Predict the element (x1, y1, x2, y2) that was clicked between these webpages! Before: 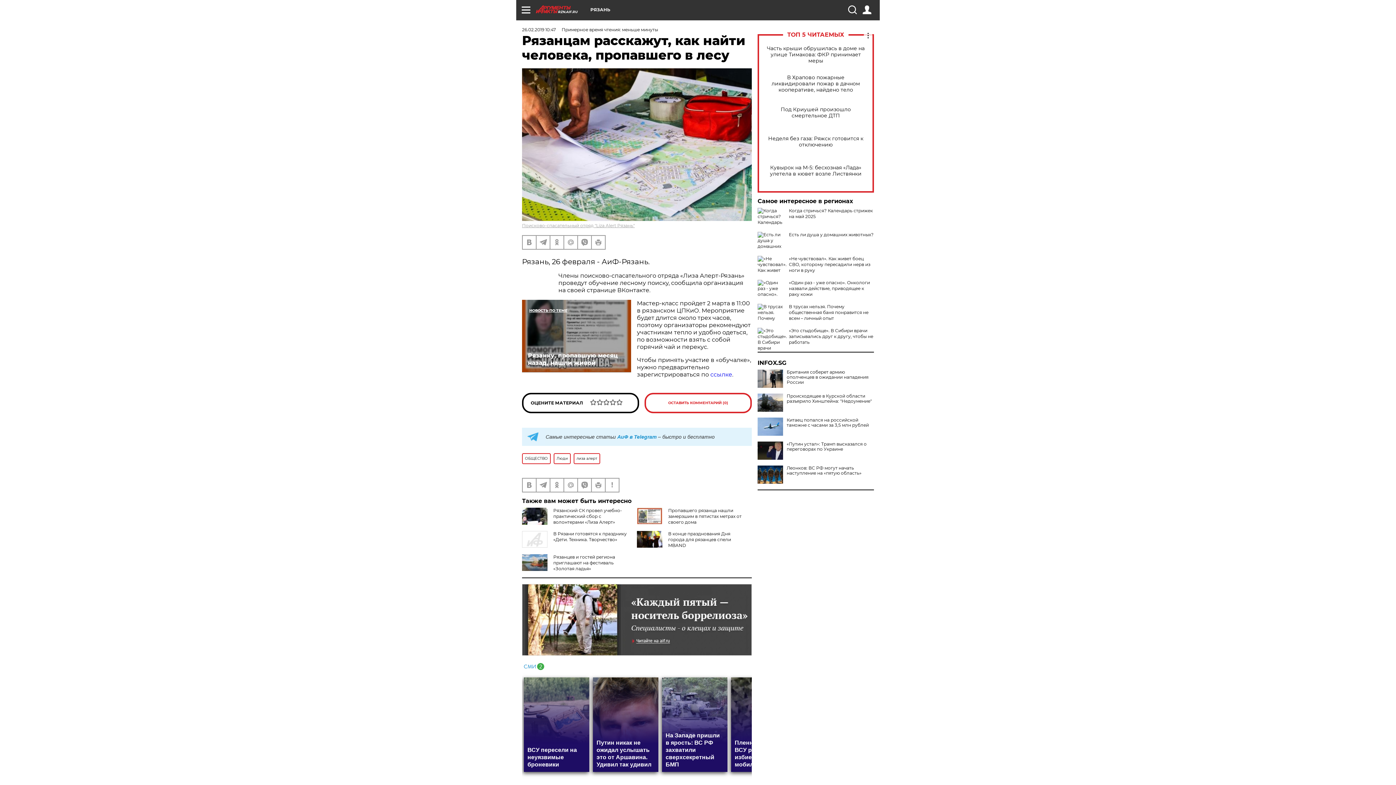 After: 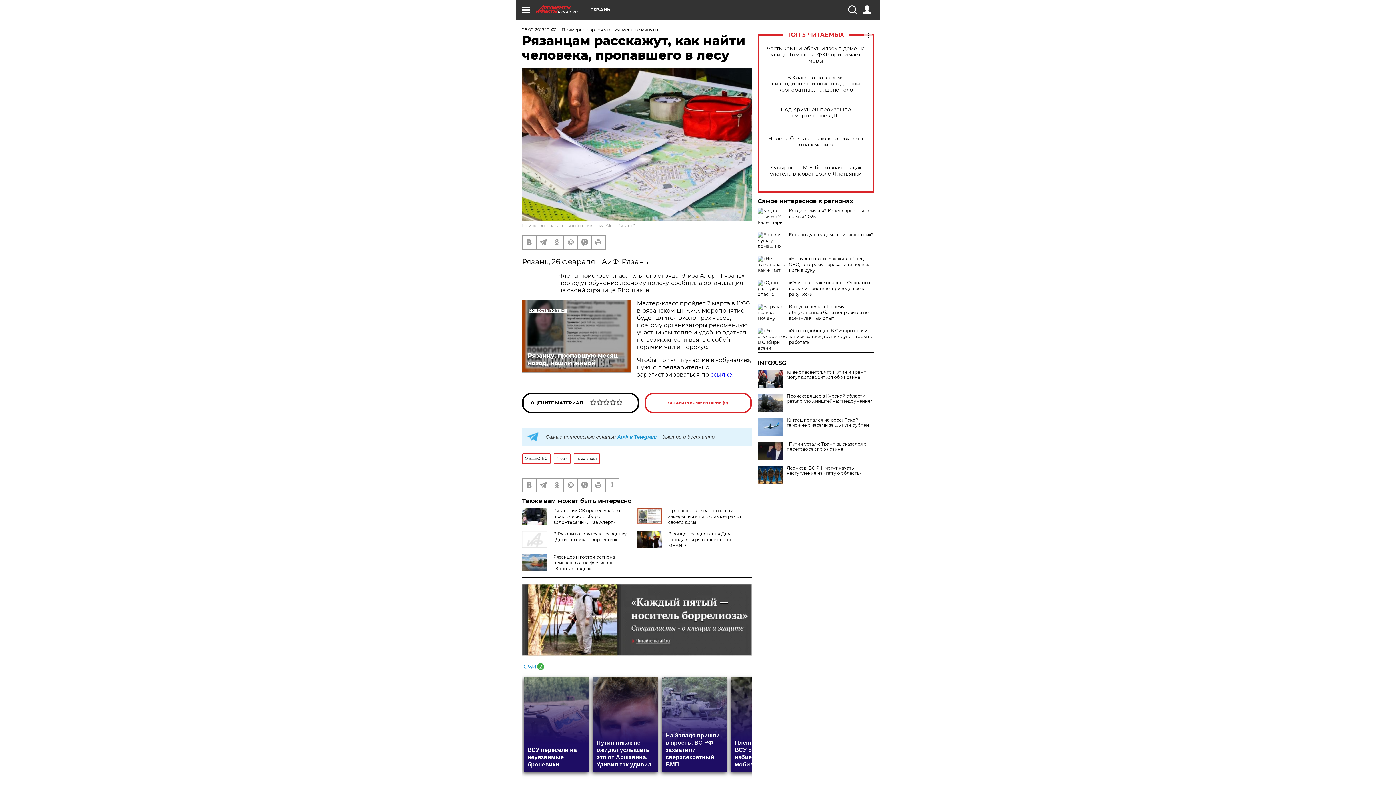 Action: label: Британия соберет армию ополченцев в ожидании нападения России bbox: (757, 369, 874, 385)